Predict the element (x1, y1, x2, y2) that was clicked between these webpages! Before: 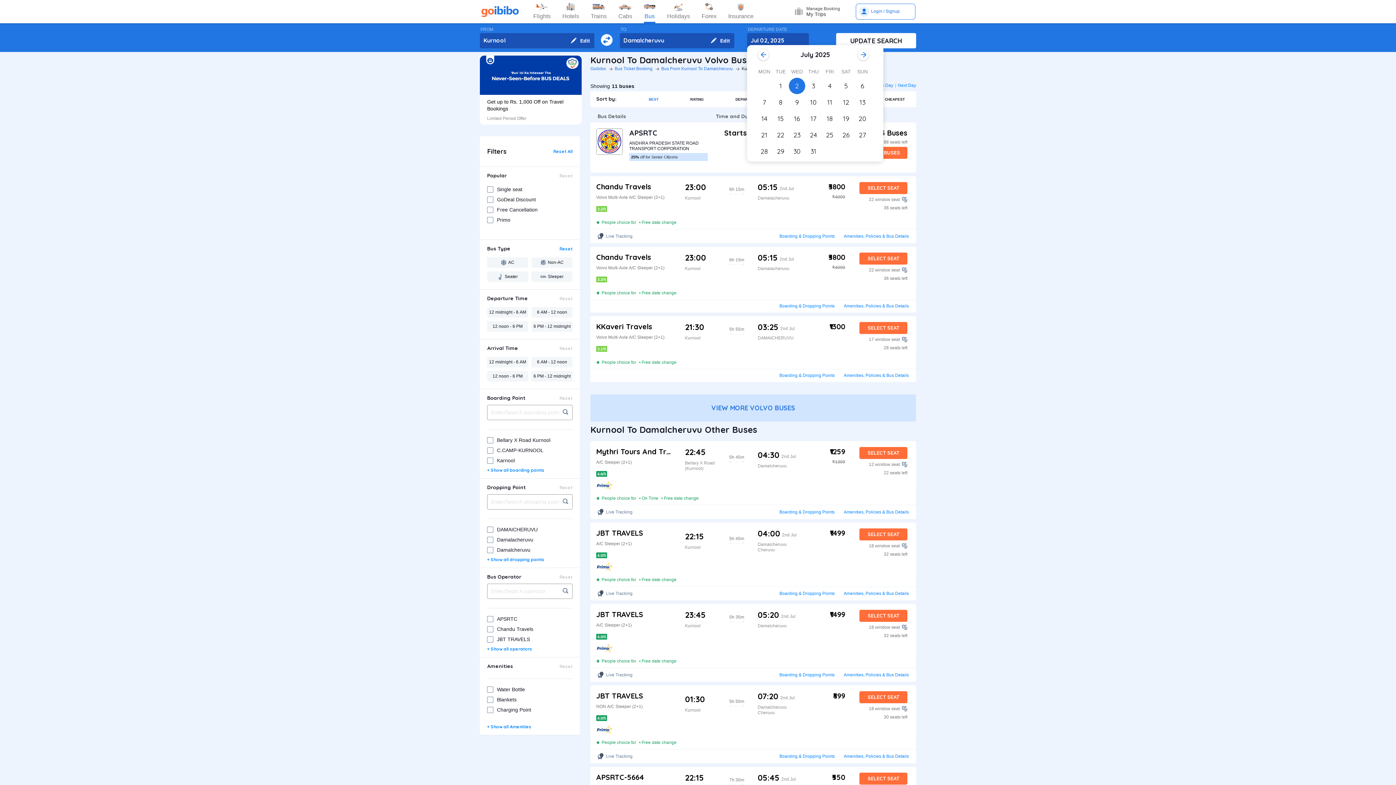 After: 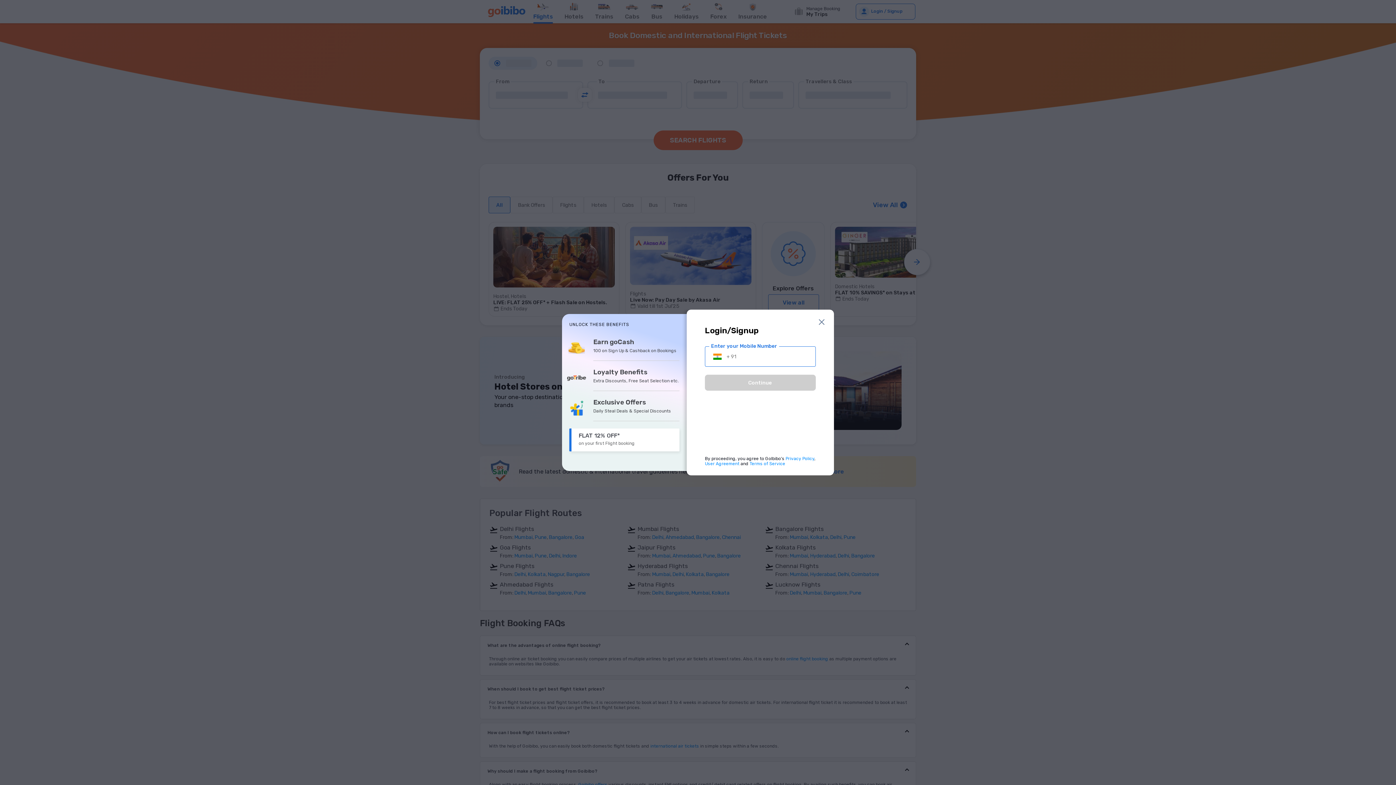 Action: bbox: (533, 0, 550, 22) label: Flights